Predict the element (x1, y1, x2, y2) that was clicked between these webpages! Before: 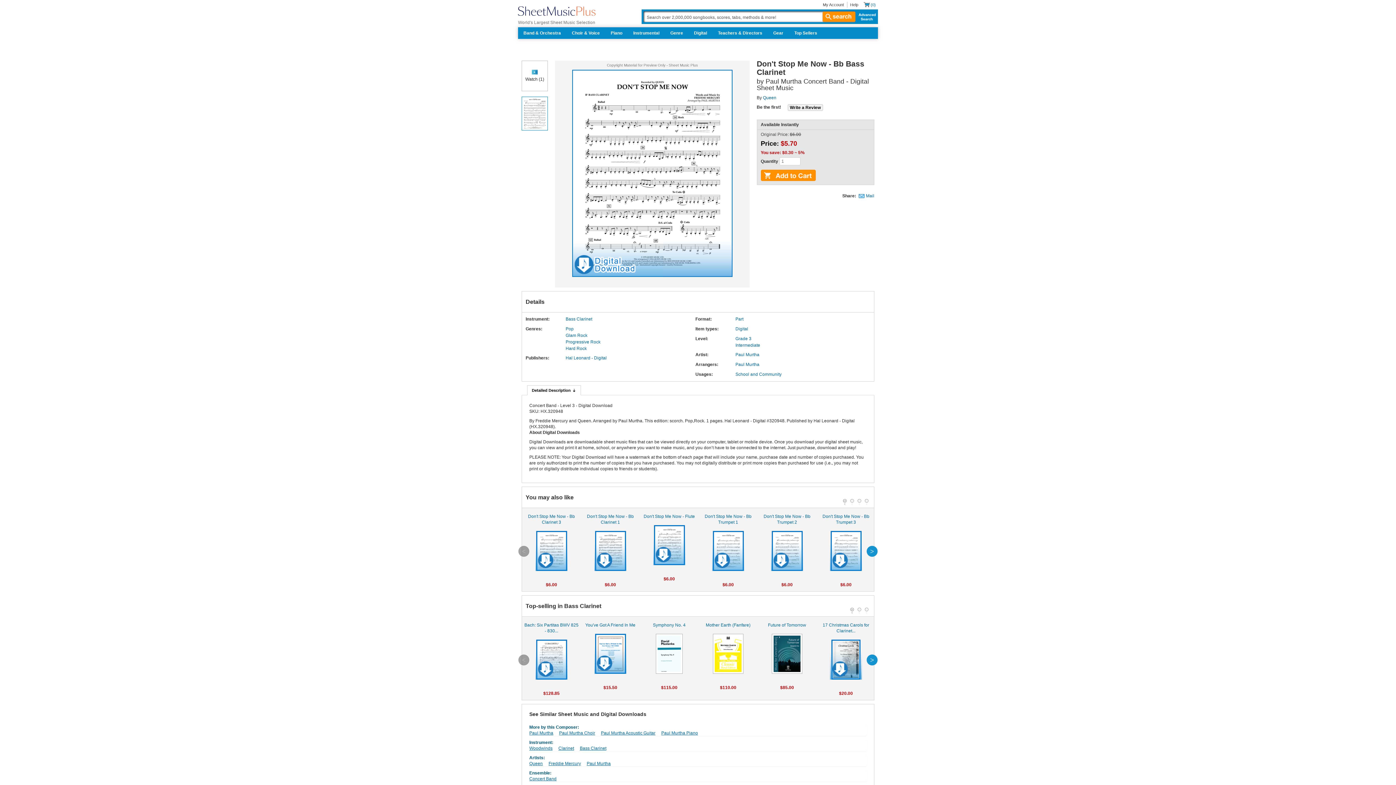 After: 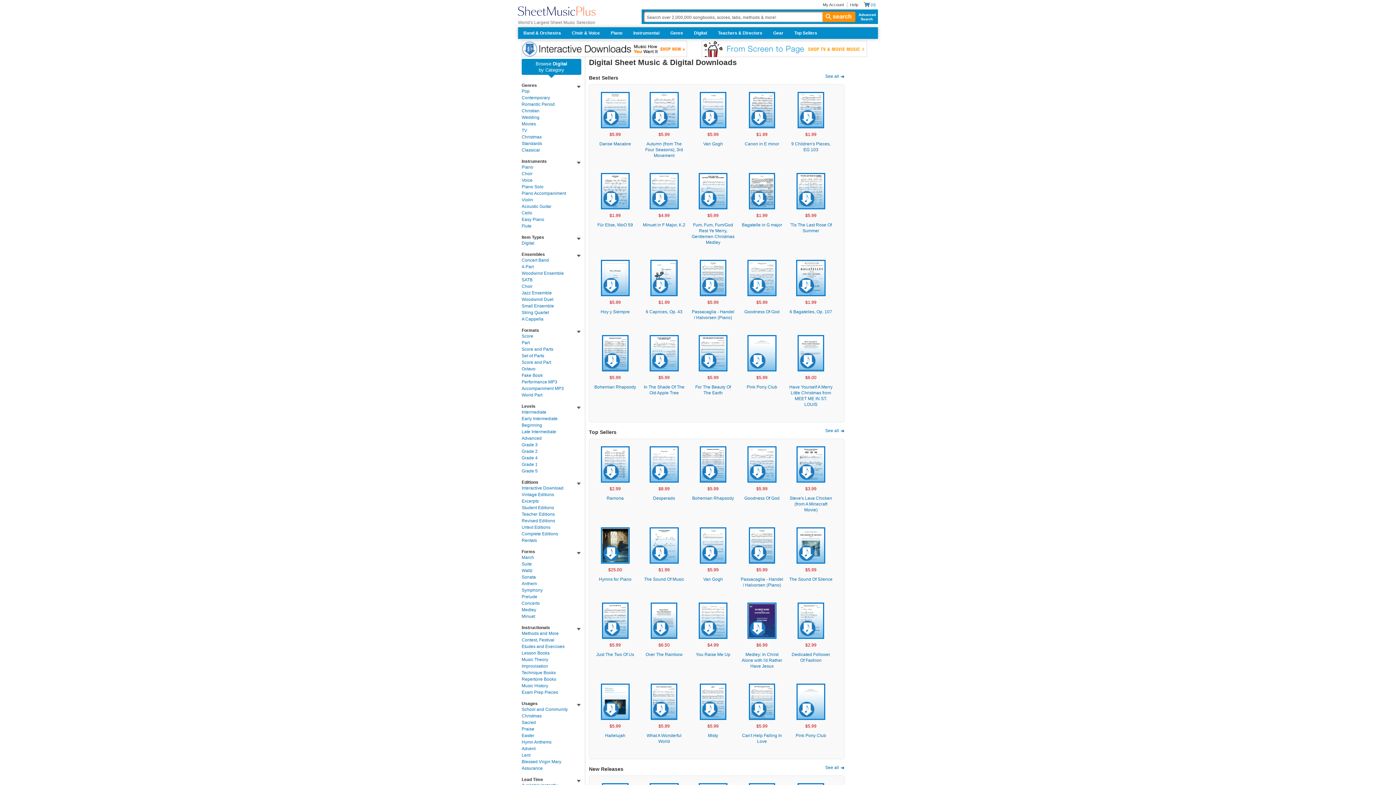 Action: bbox: (688, 27, 712, 38) label: Digital